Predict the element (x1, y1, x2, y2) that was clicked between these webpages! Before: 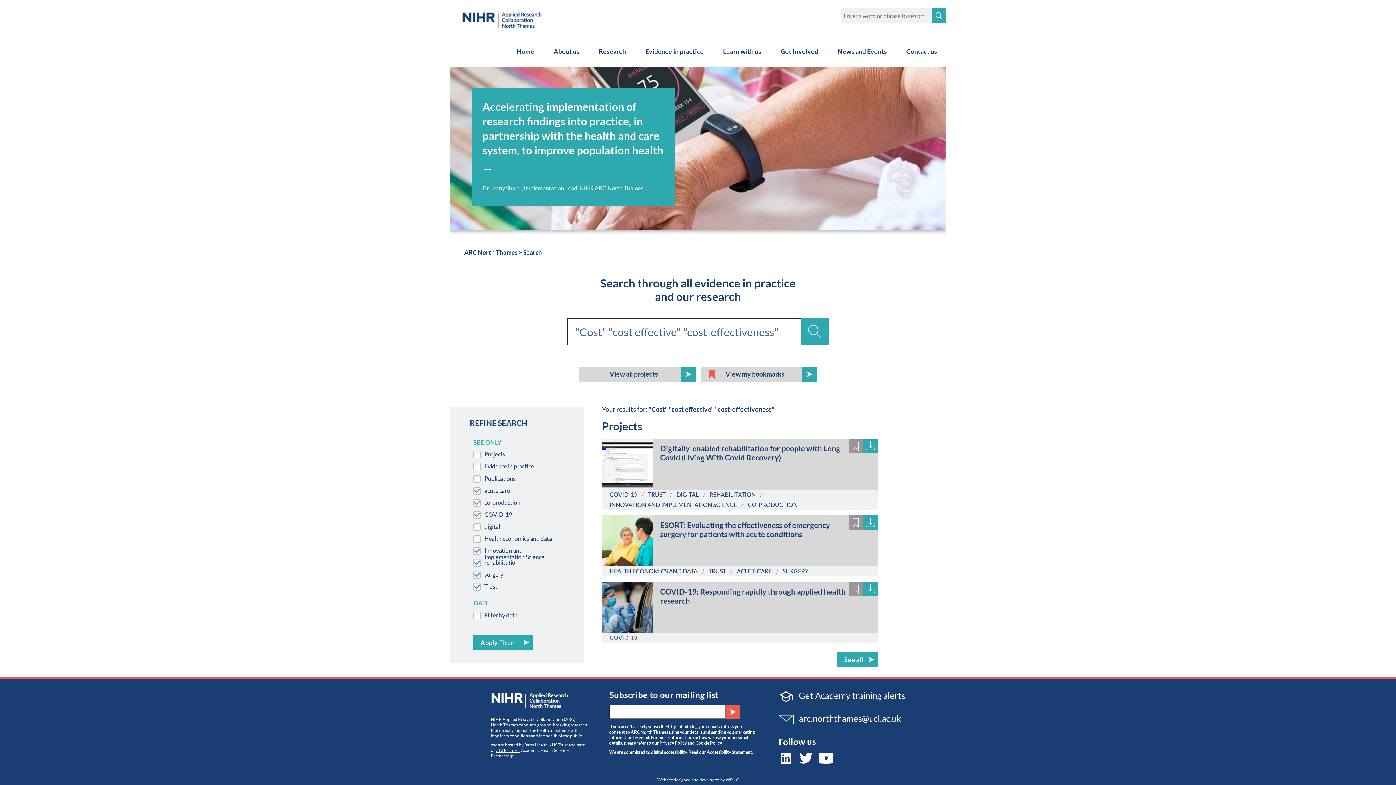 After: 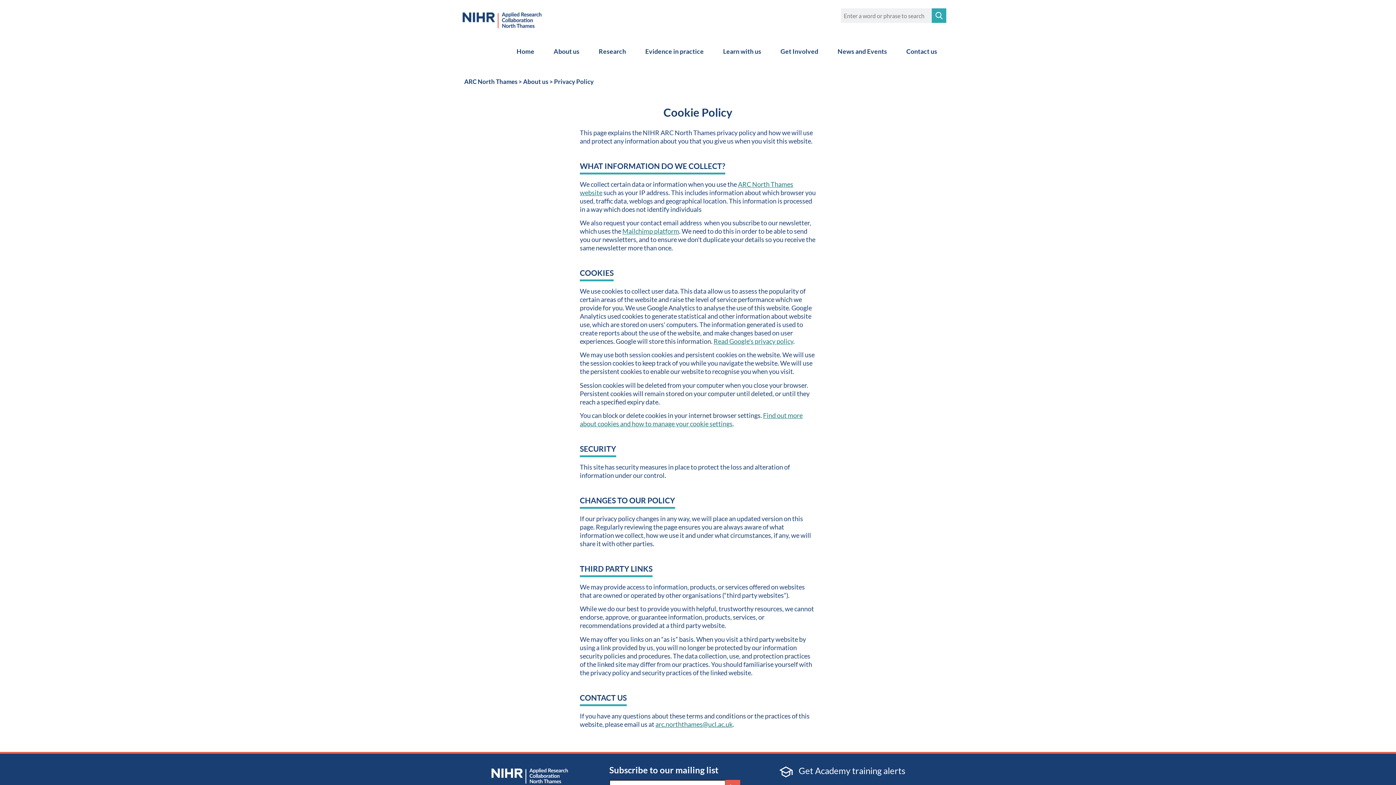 Action: bbox: (659, 740, 686, 746) label: Privacy Policy